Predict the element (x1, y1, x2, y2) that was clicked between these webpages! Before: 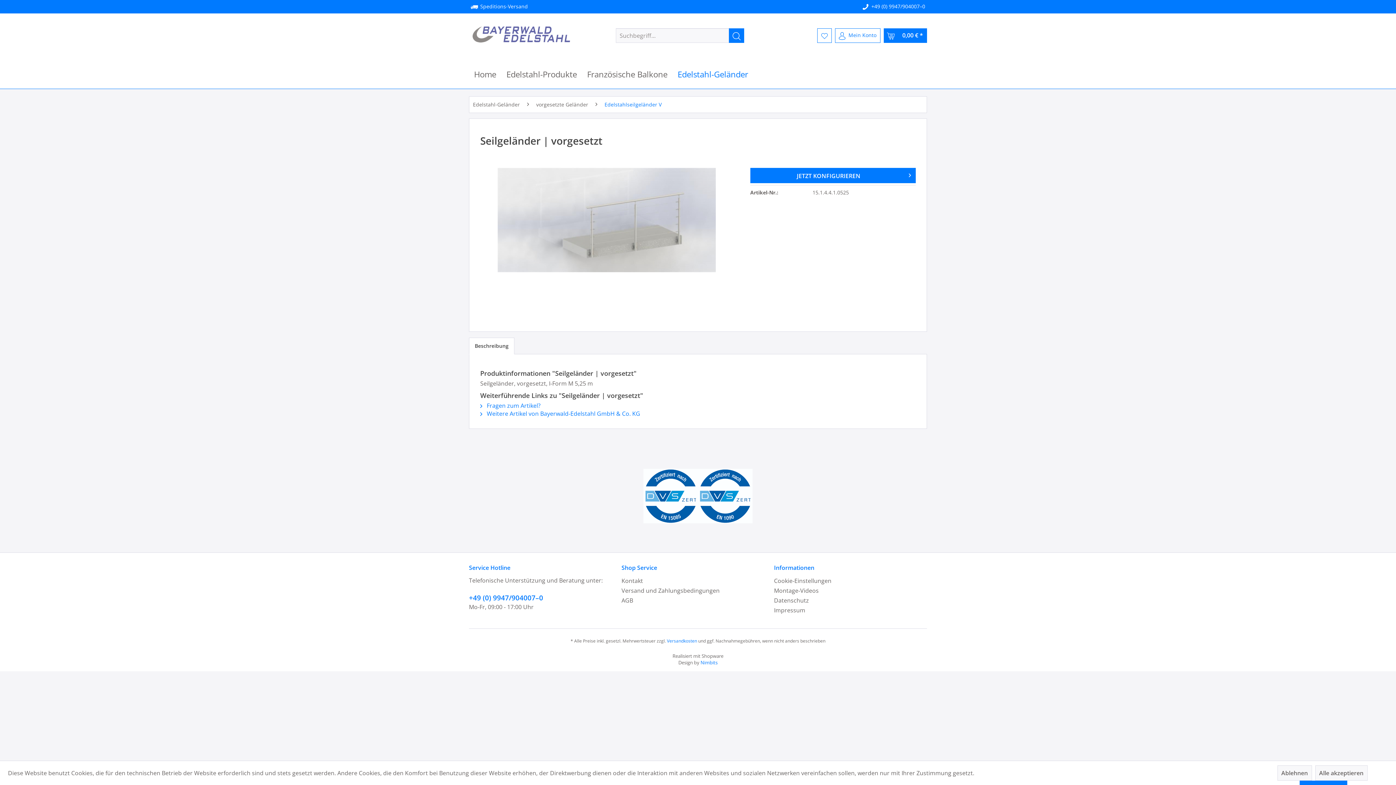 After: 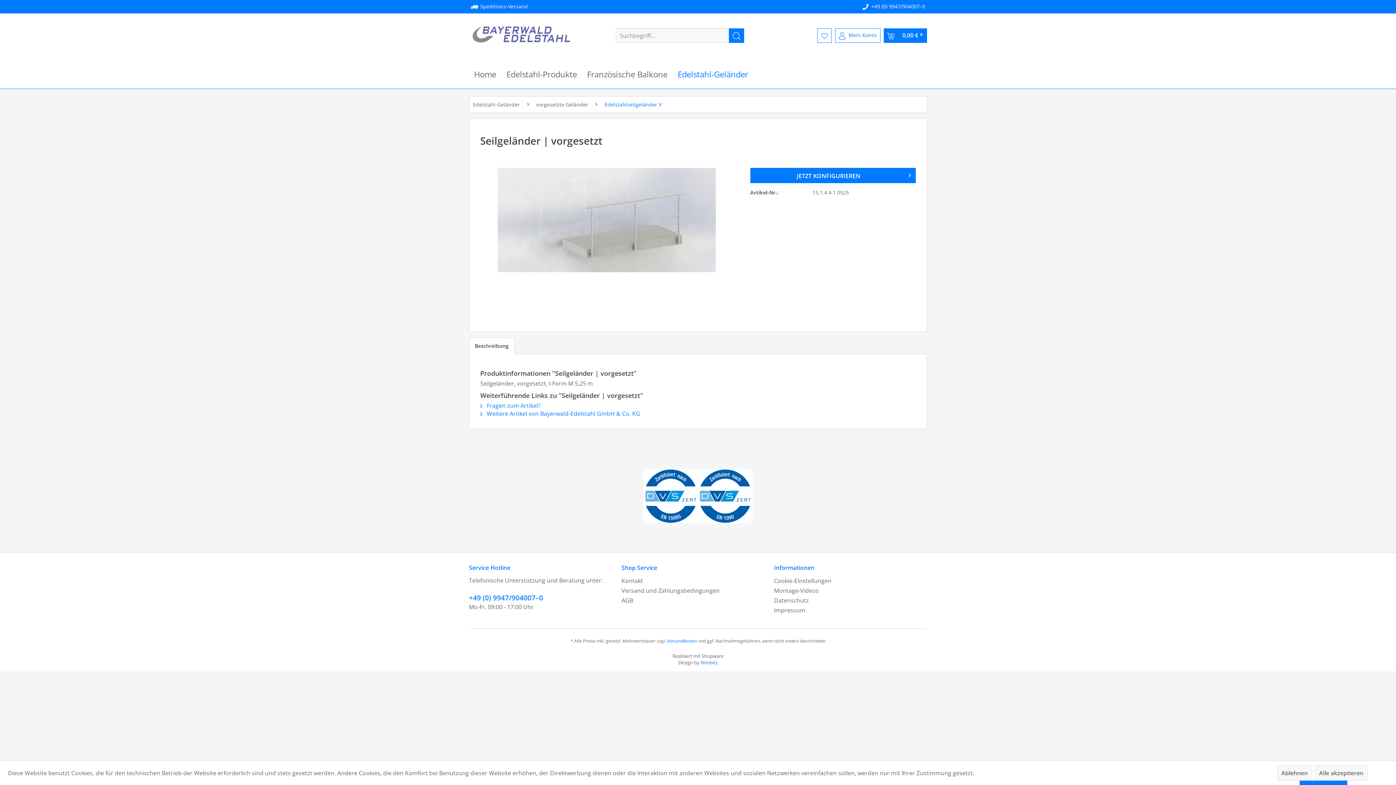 Action: bbox: (469, 337, 514, 354) label: Beschreibung